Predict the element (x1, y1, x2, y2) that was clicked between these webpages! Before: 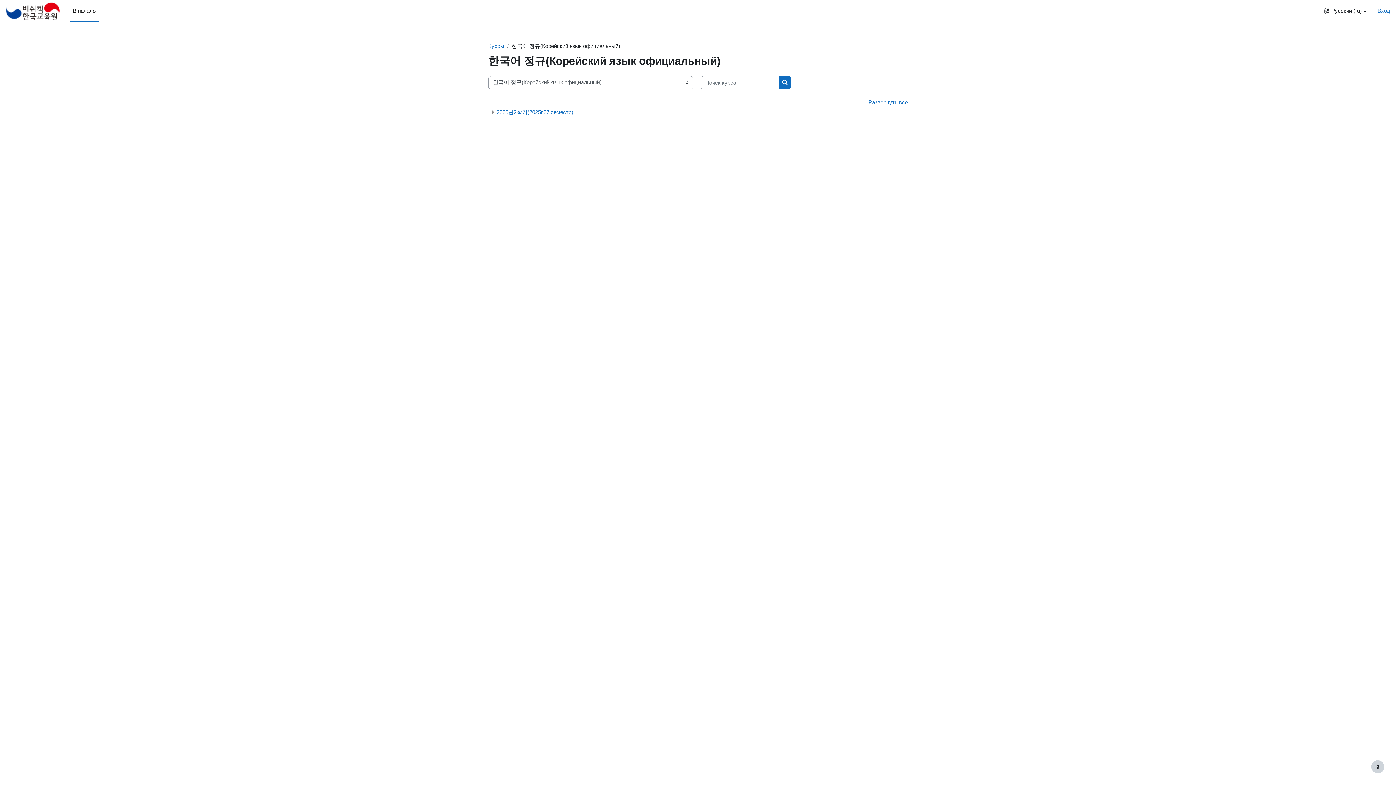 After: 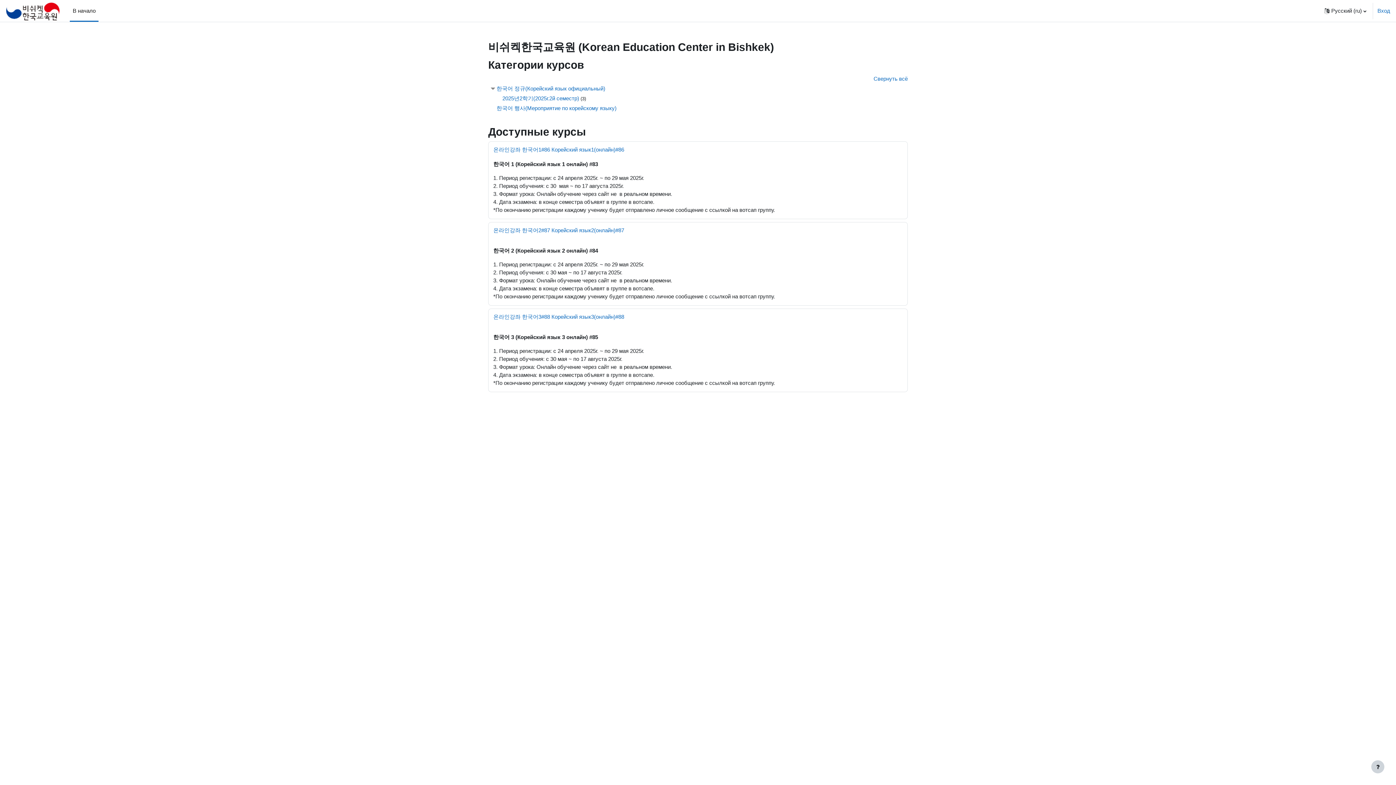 Action: bbox: (5, 0, 61, 21)